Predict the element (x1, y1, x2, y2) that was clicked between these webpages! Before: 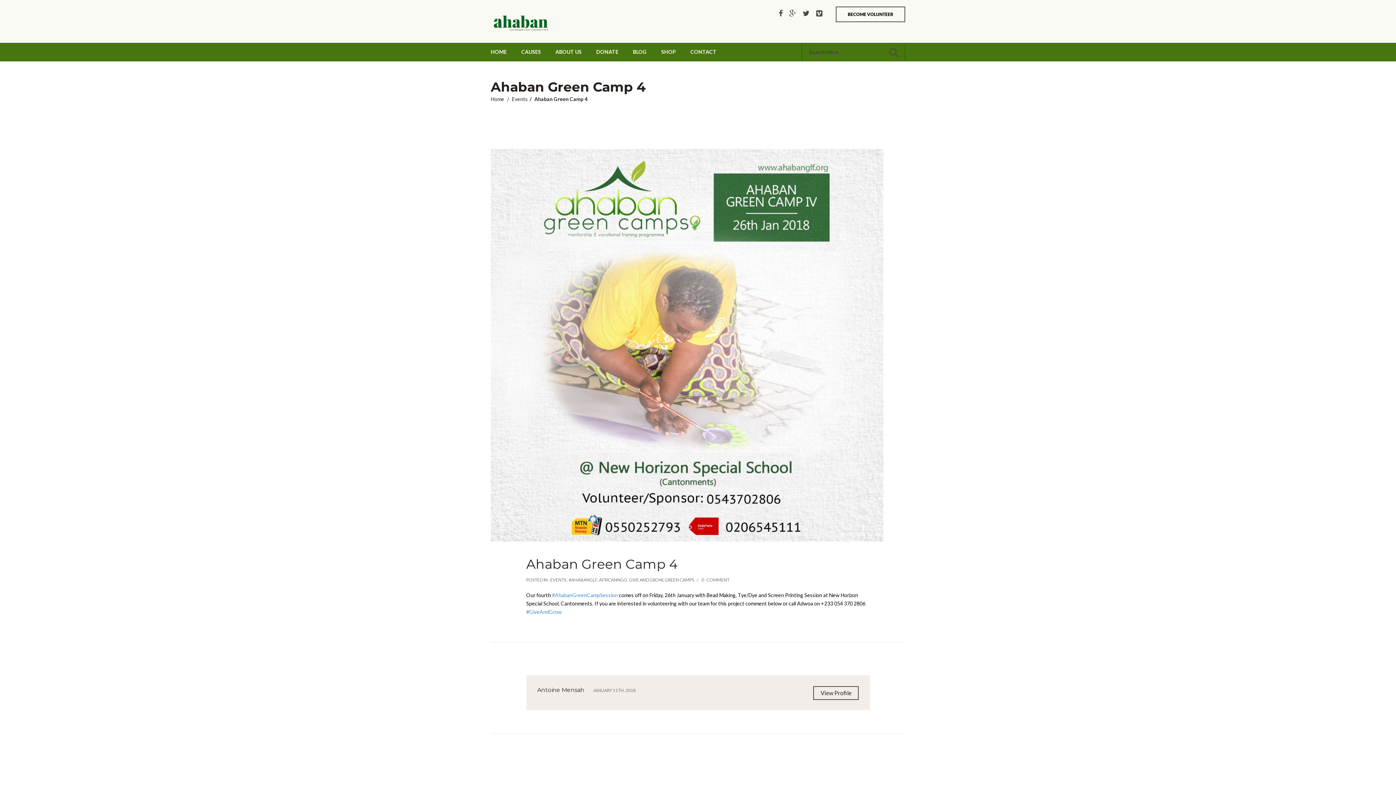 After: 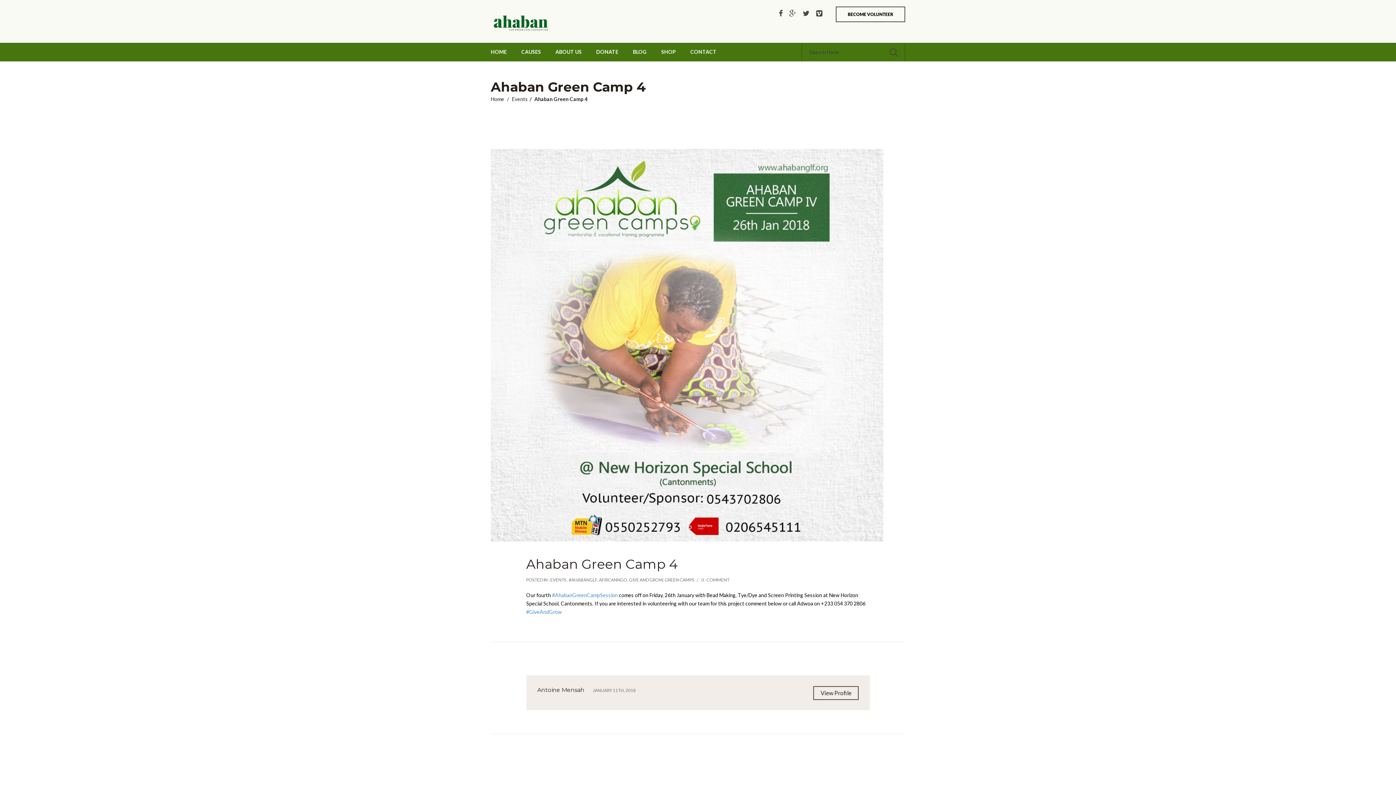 Action: label: 0 : COMMENT bbox: (701, 577, 729, 582)